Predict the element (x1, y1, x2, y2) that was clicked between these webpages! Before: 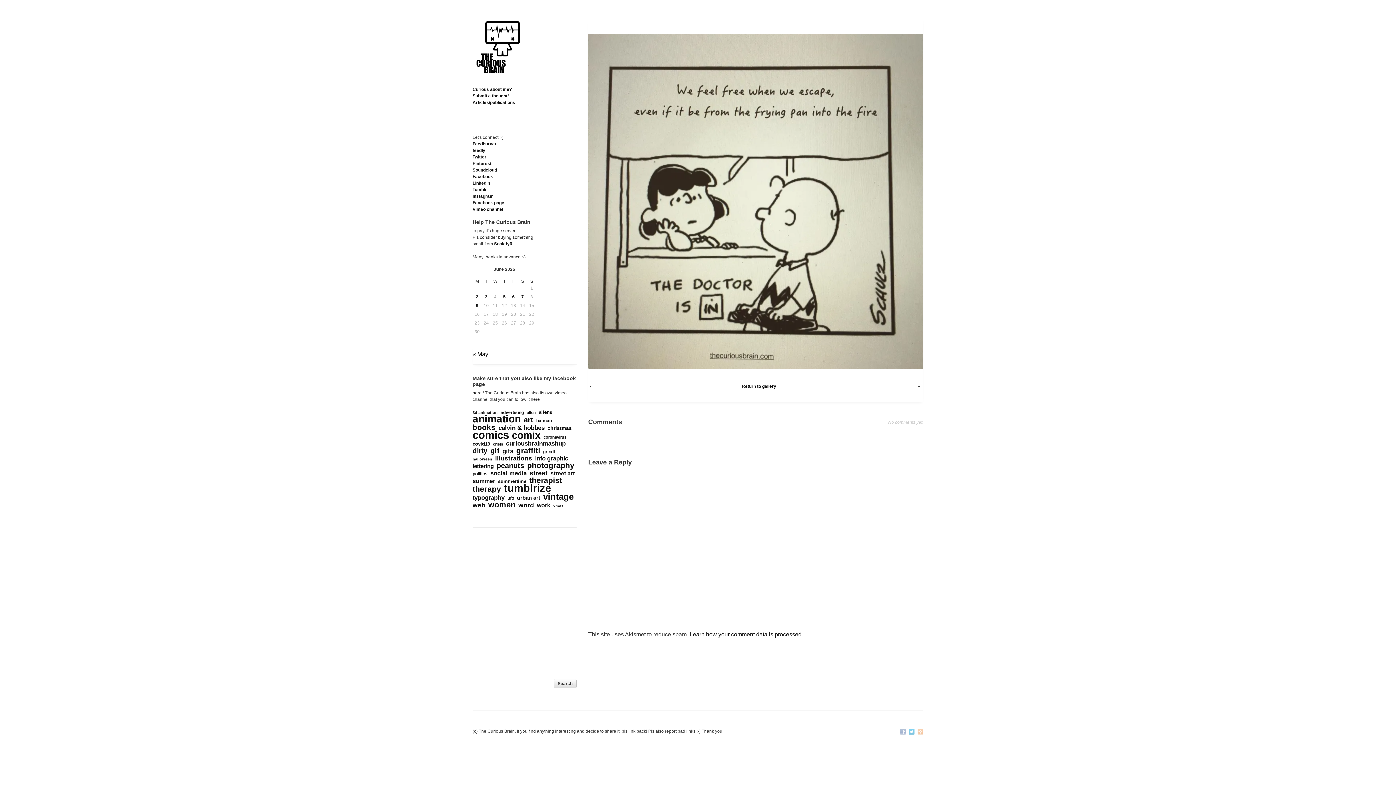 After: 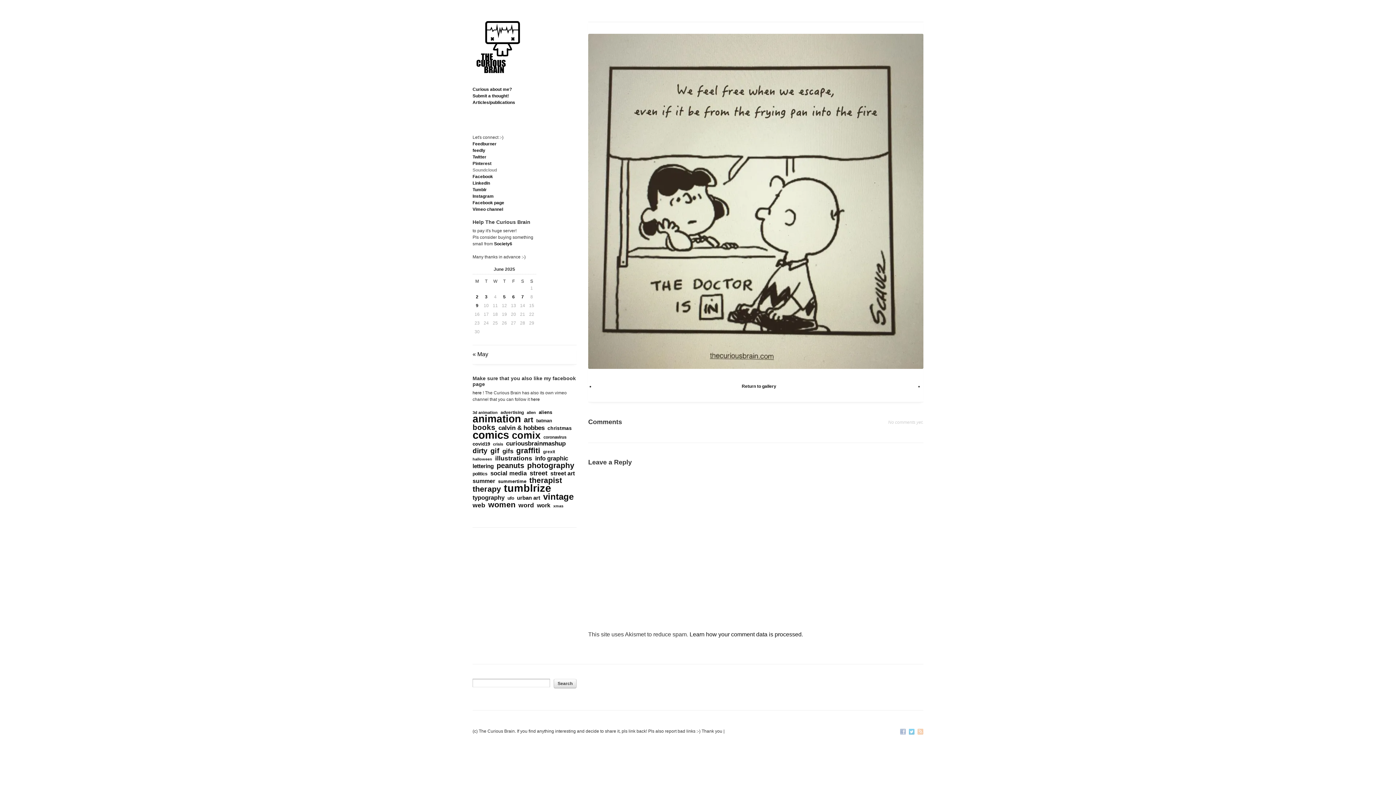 Action: label: Soundcloud bbox: (472, 167, 497, 172)